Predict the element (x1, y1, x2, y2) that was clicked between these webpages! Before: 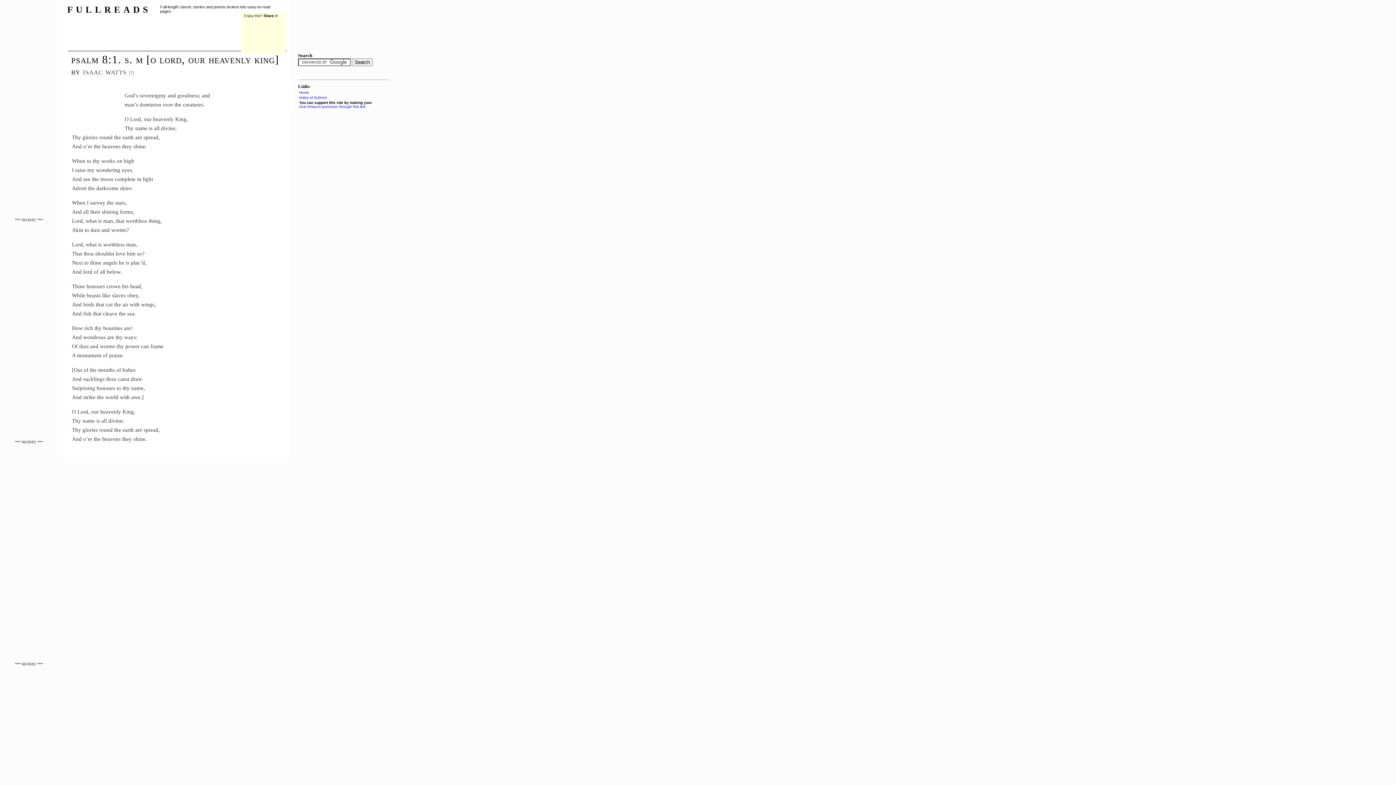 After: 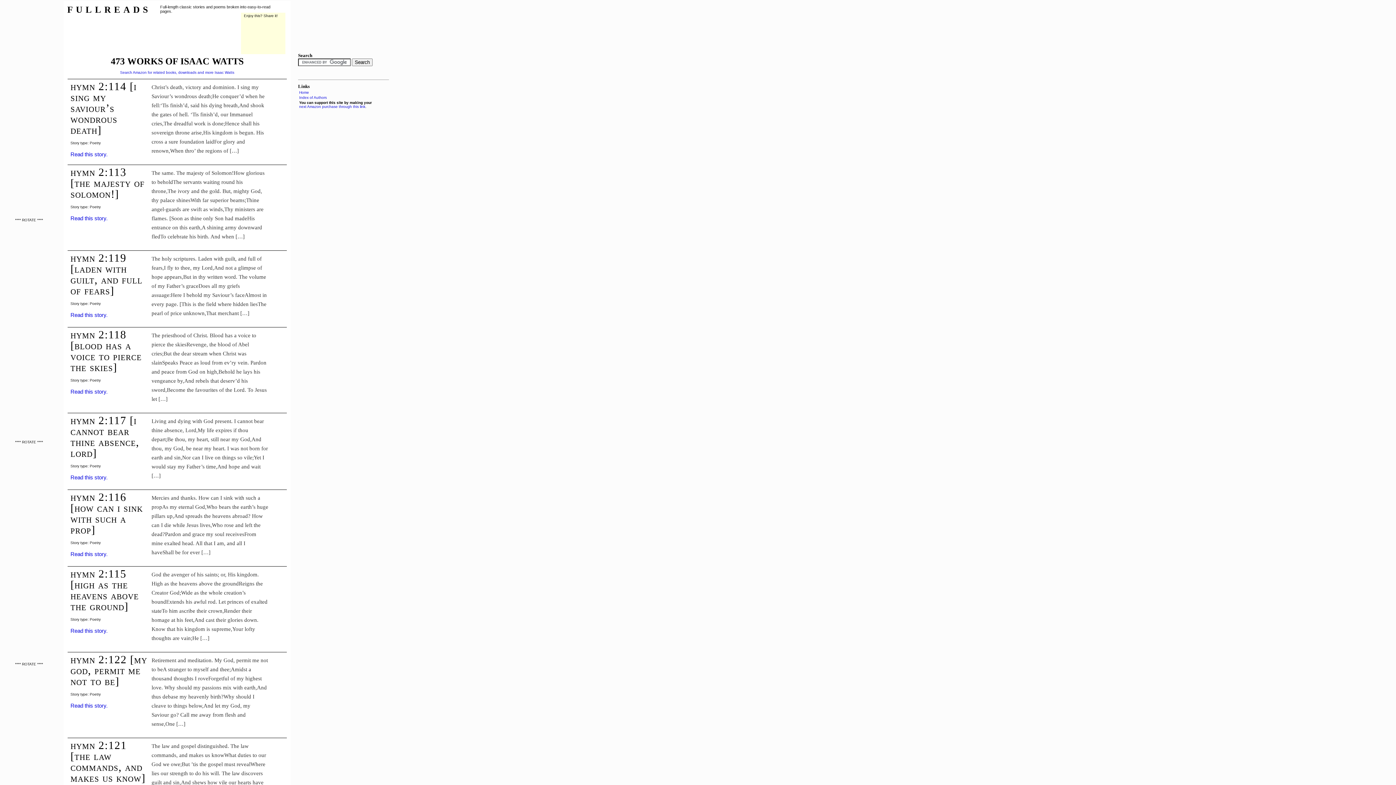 Action: bbox: (82, 66, 126, 76) label: isaac watts